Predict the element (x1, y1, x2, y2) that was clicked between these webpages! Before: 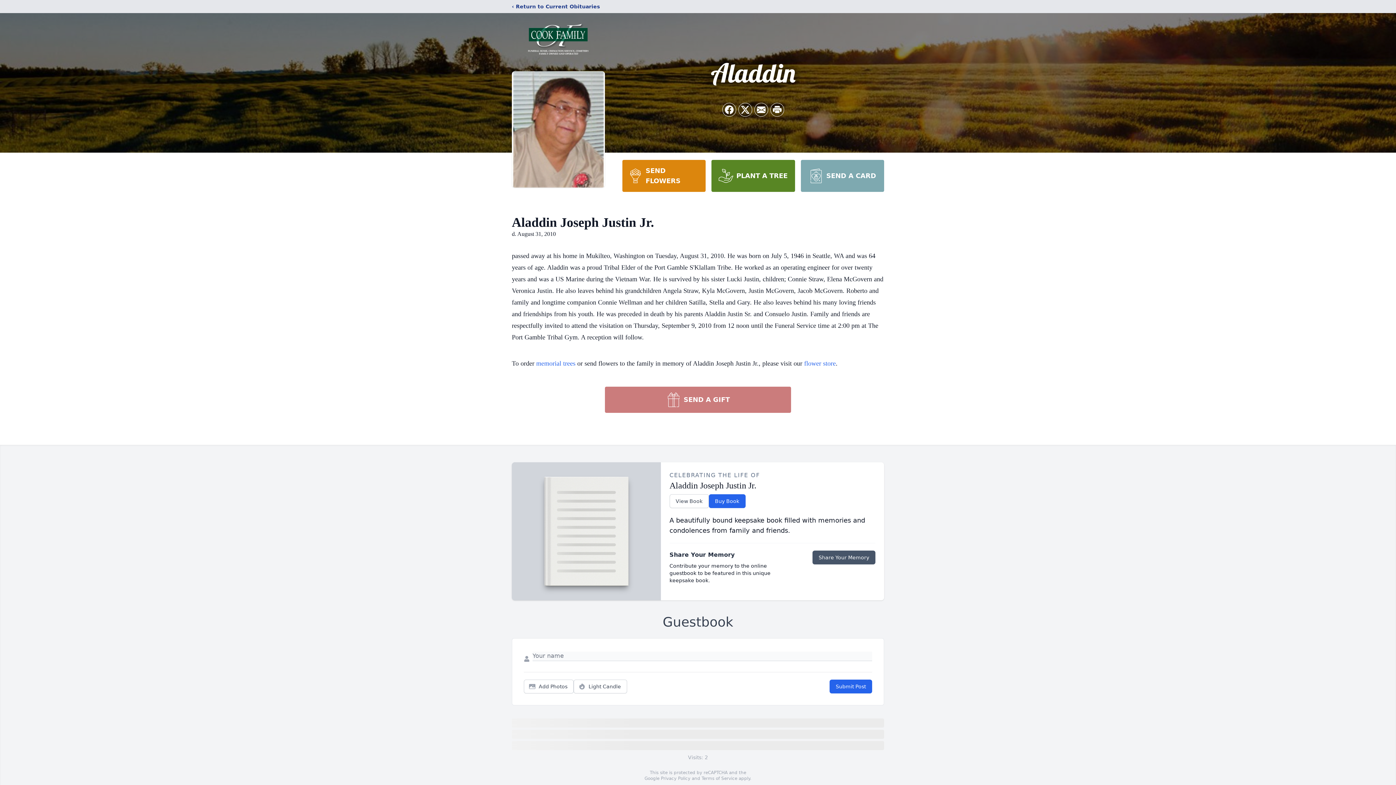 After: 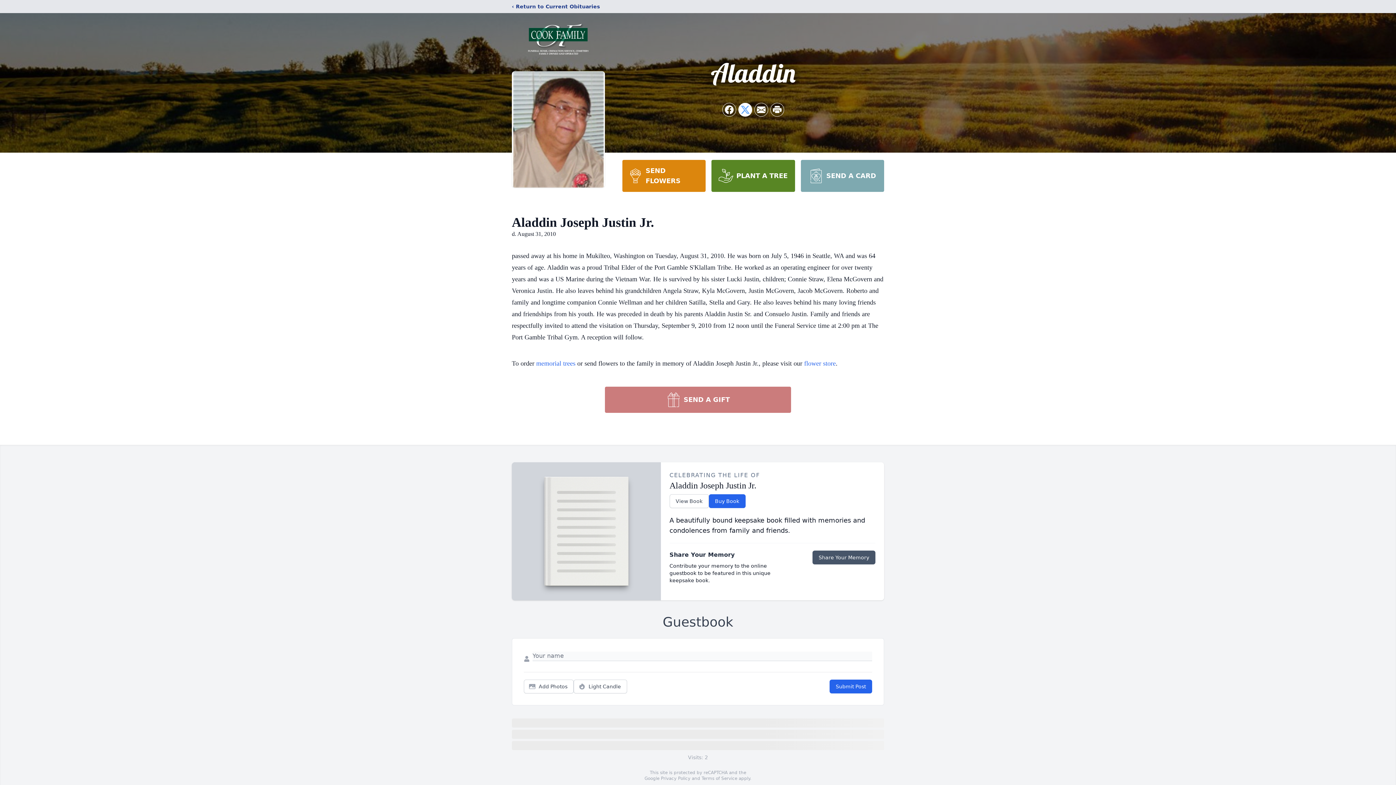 Action: label: Share on X bbox: (738, 103, 752, 116)